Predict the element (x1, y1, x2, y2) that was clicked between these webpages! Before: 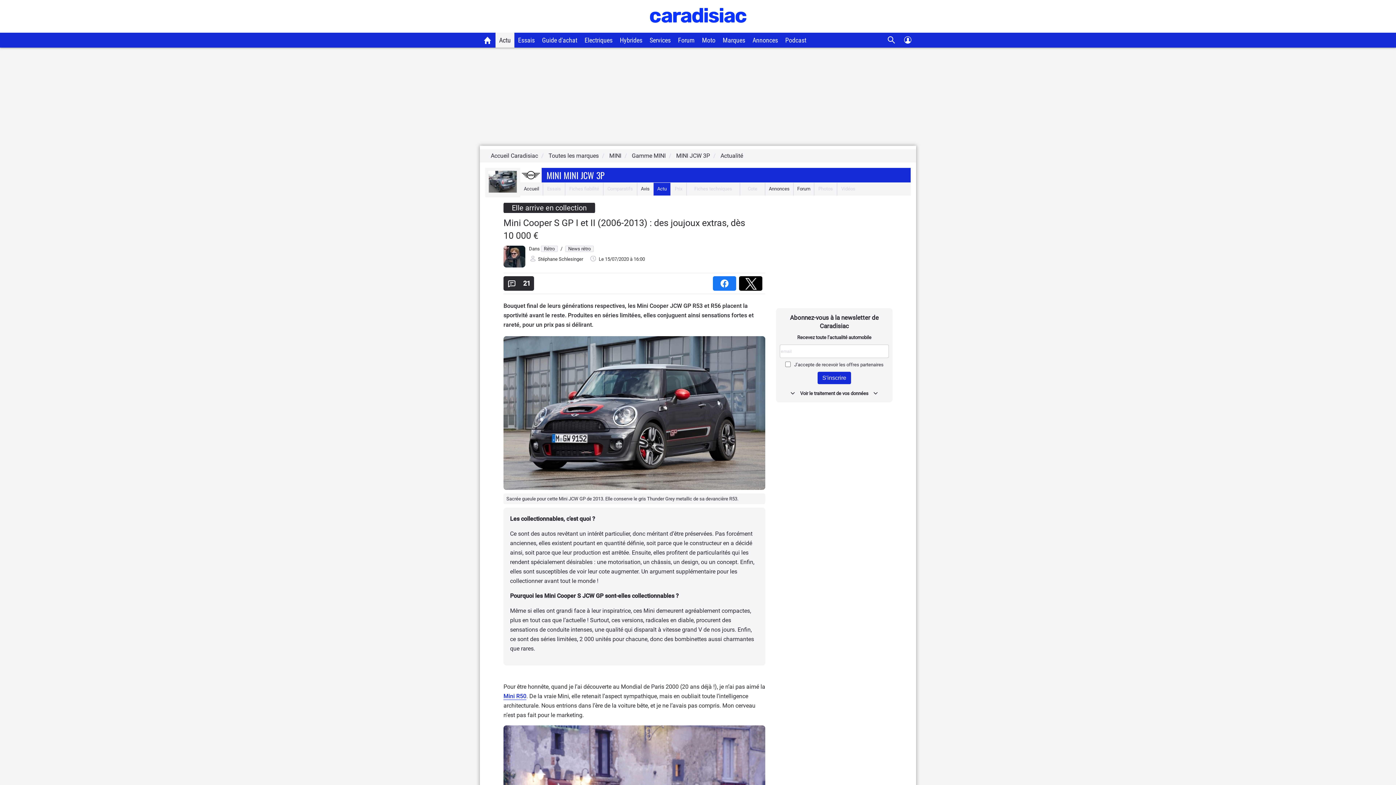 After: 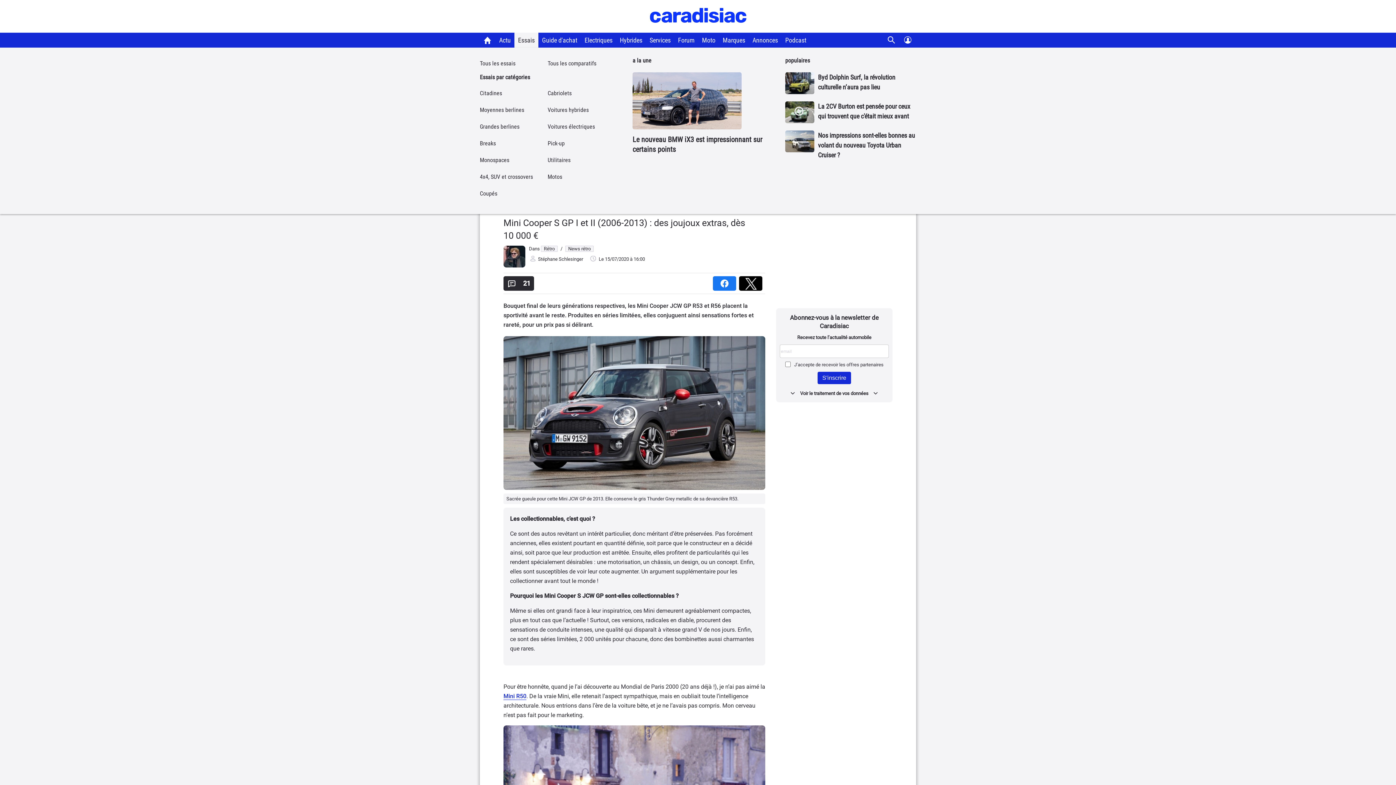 Action: label: Essais bbox: (514, 32, 538, 47)